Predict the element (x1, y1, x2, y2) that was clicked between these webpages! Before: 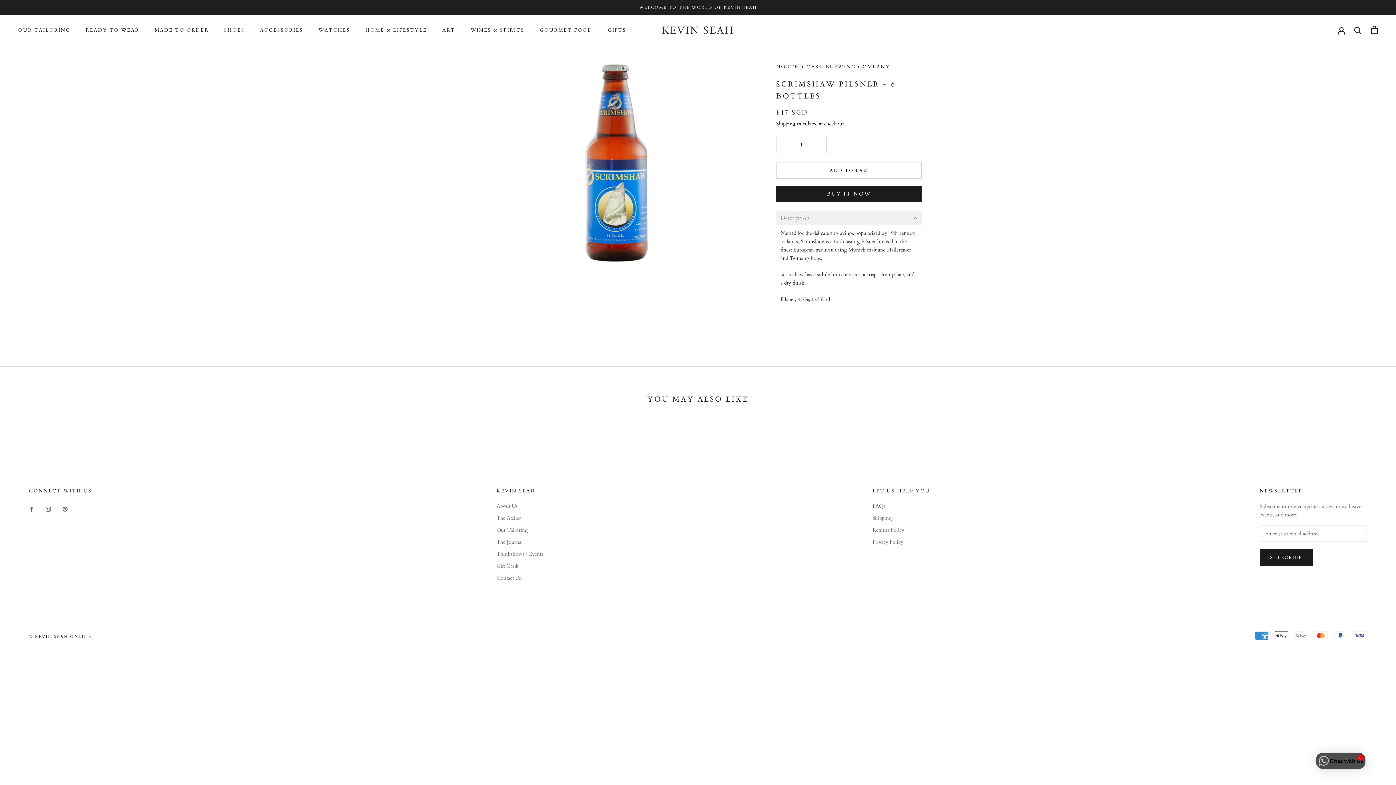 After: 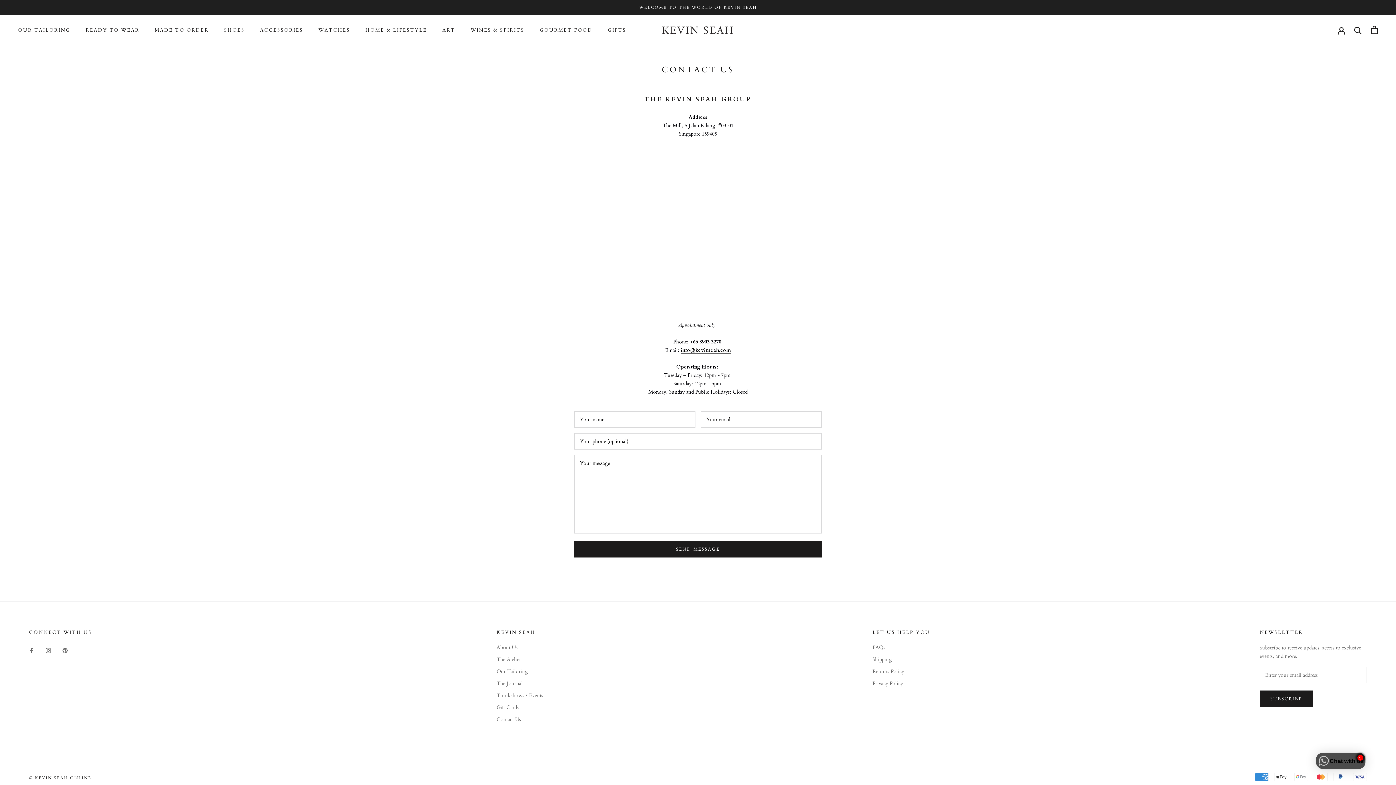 Action: label: Contact Us bbox: (496, 574, 543, 582)